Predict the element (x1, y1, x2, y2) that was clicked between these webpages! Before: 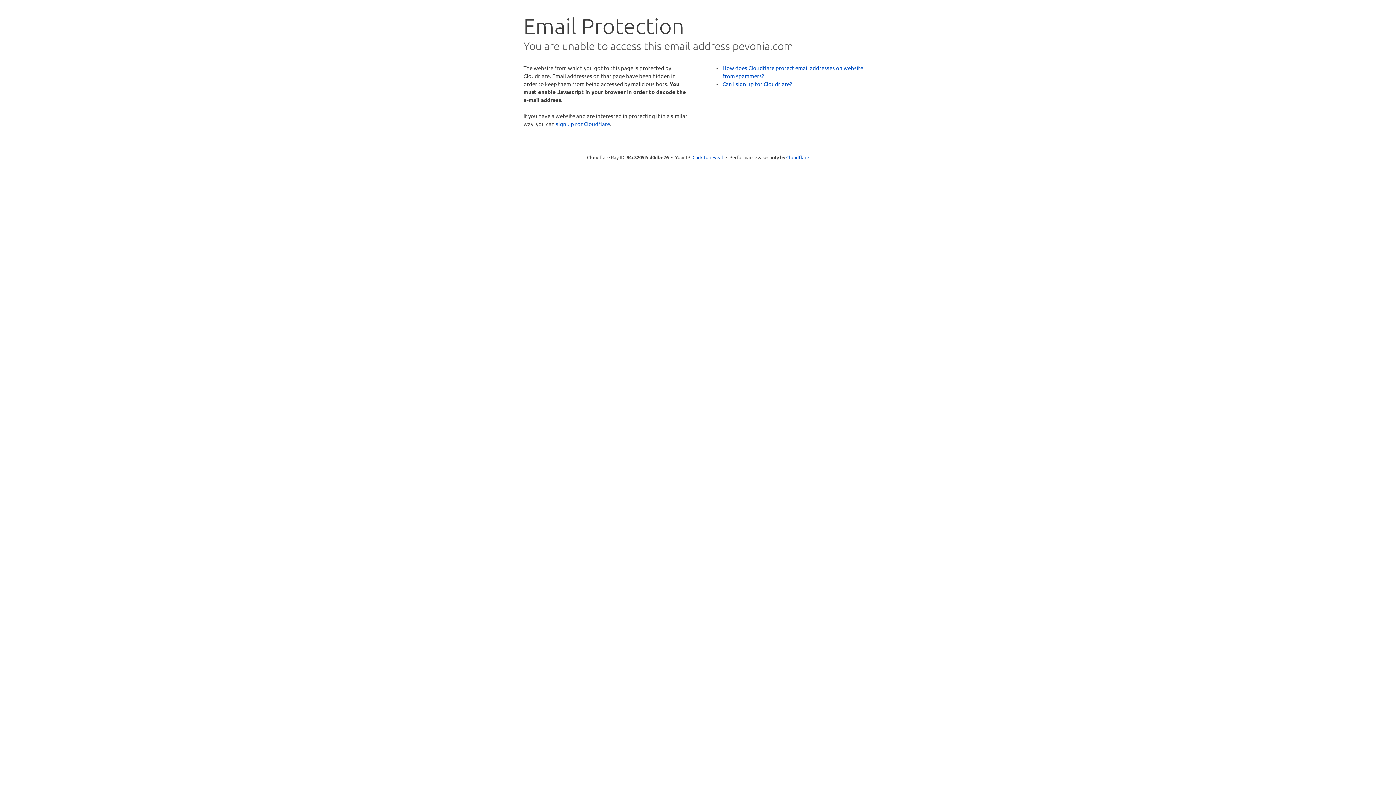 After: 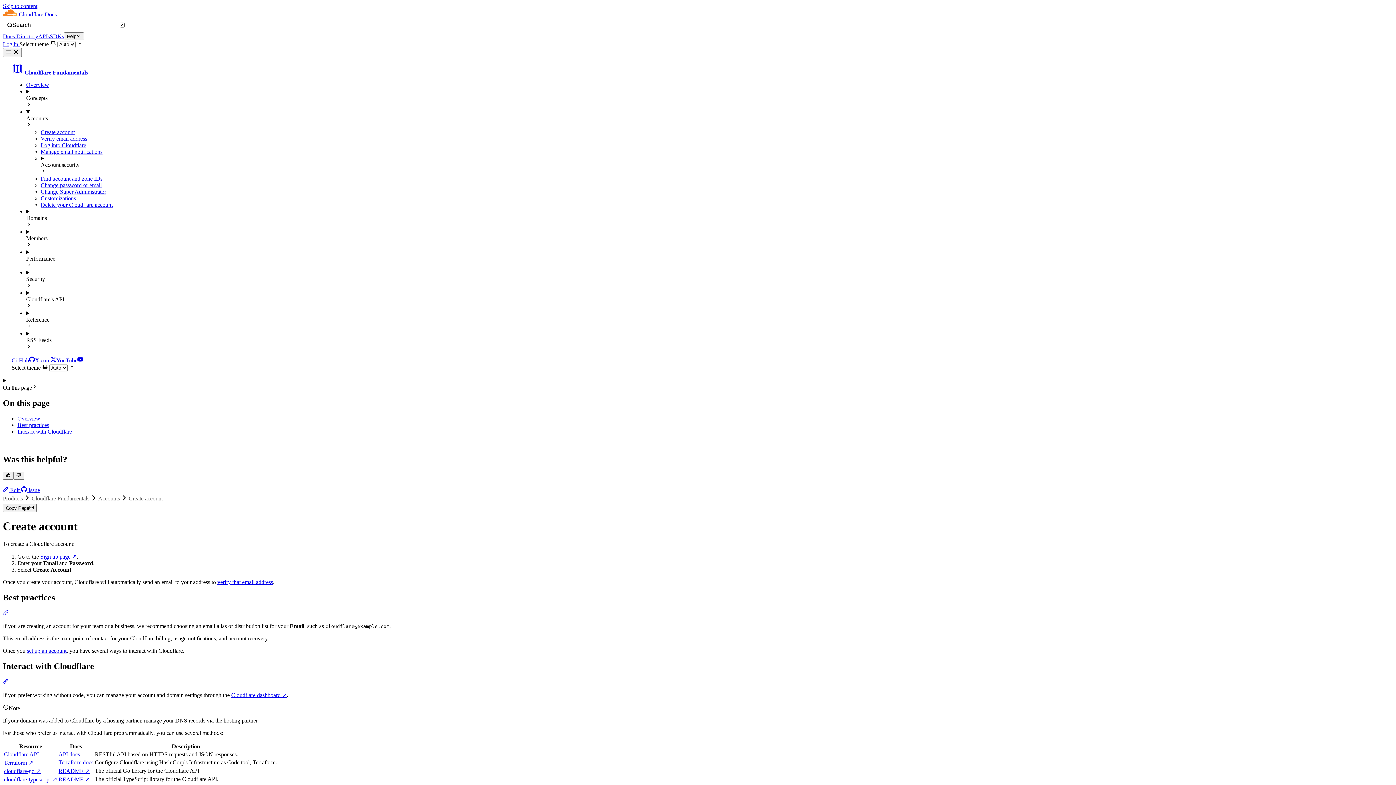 Action: label: Can I sign up for Cloudflare? bbox: (722, 80, 792, 87)